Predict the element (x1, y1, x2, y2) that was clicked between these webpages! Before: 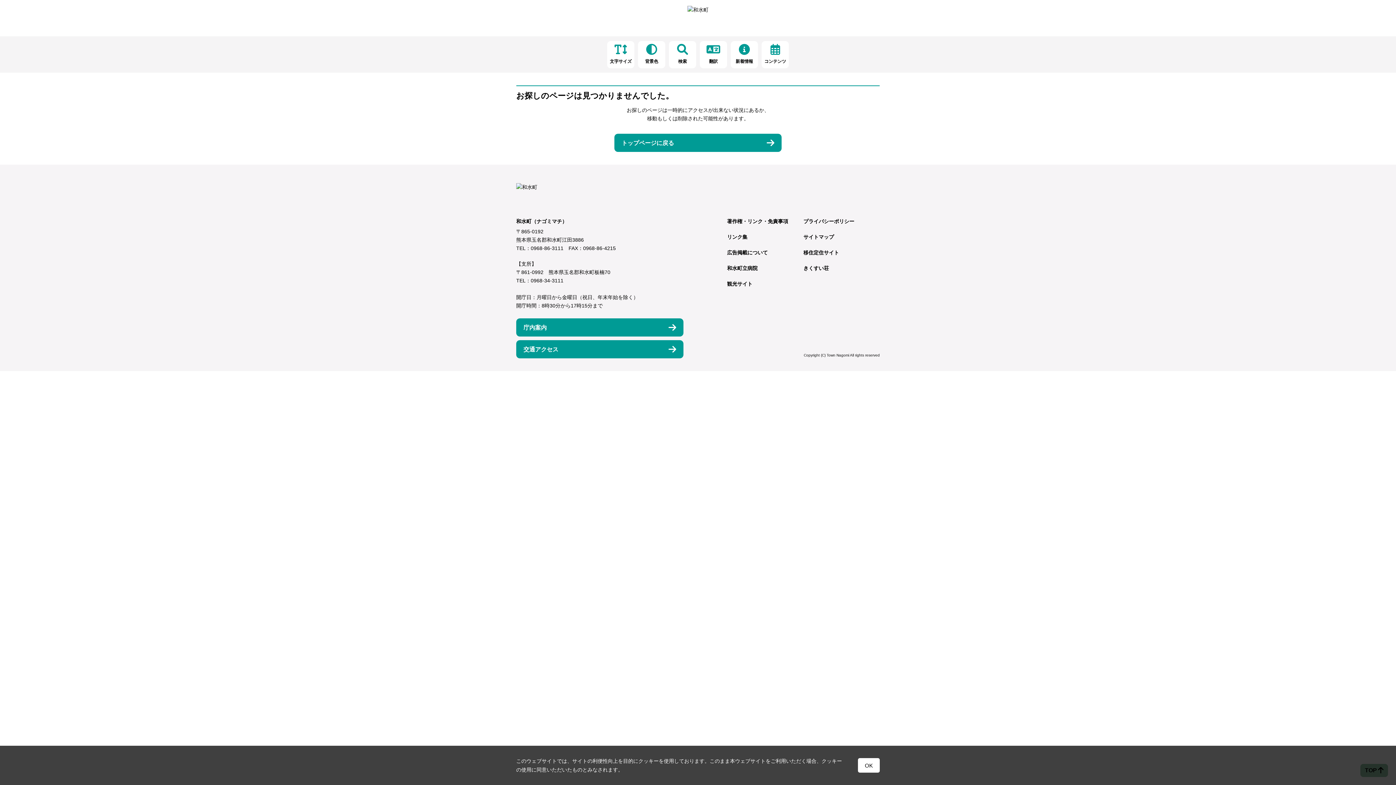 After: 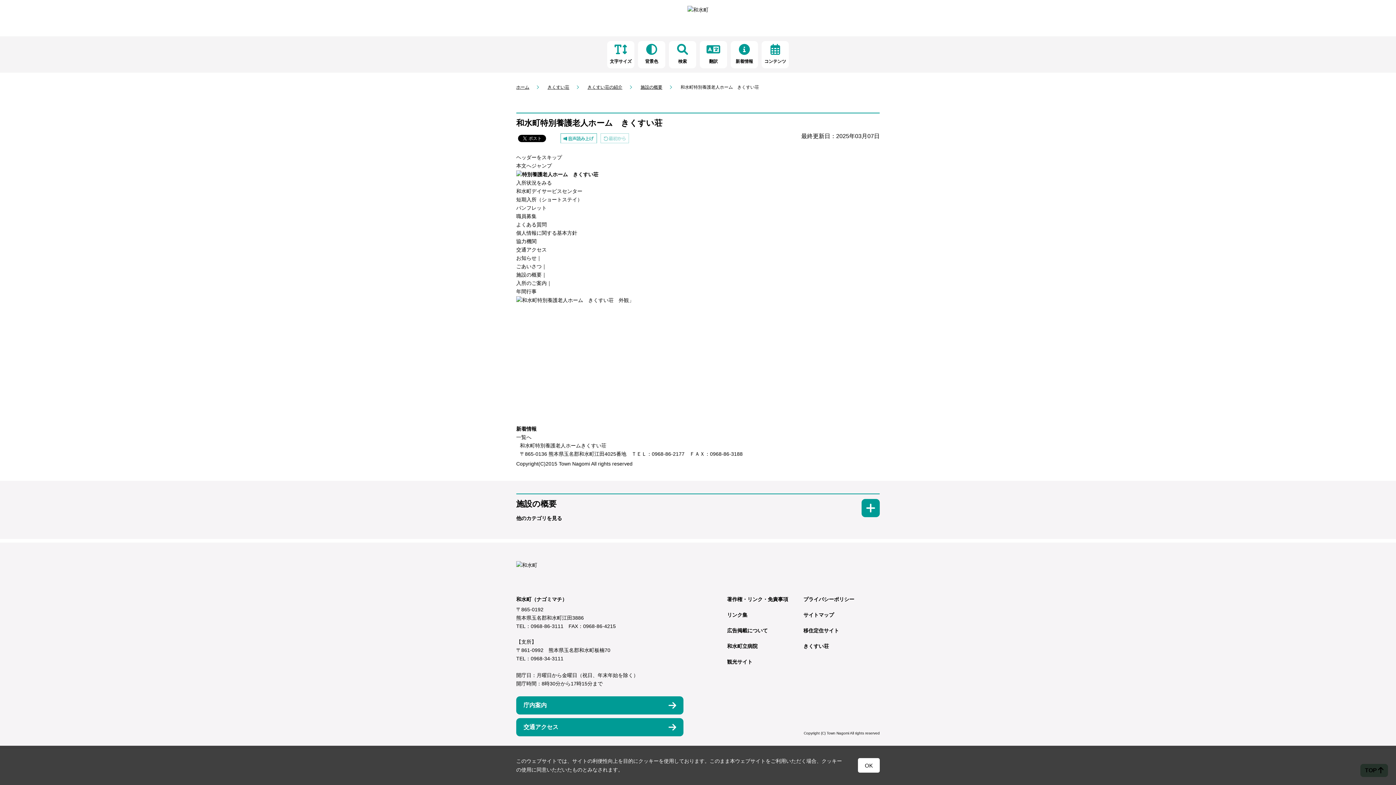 Action: bbox: (803, 265, 829, 271) label: きくすい荘